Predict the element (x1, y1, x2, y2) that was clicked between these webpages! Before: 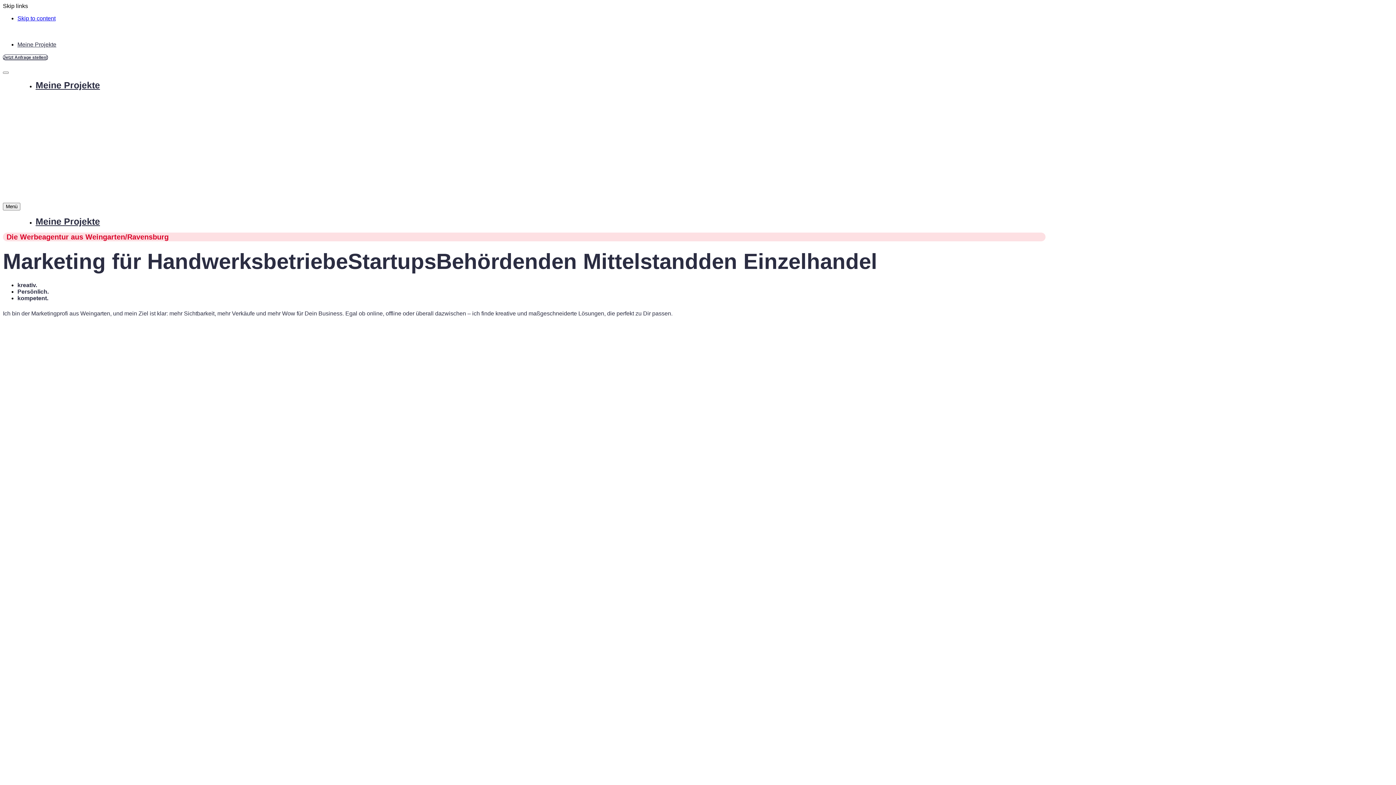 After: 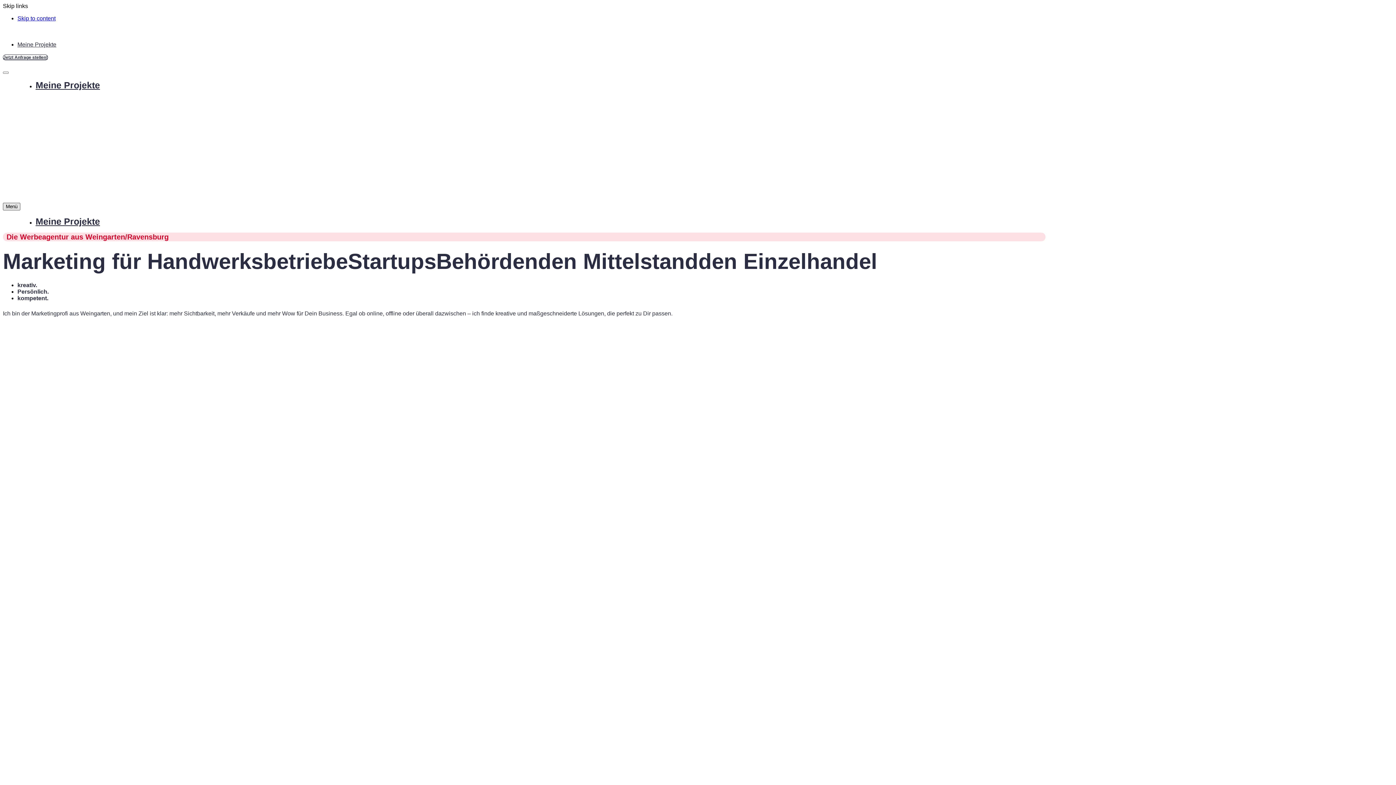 Action: bbox: (2, 202, 20, 210) label: Menü